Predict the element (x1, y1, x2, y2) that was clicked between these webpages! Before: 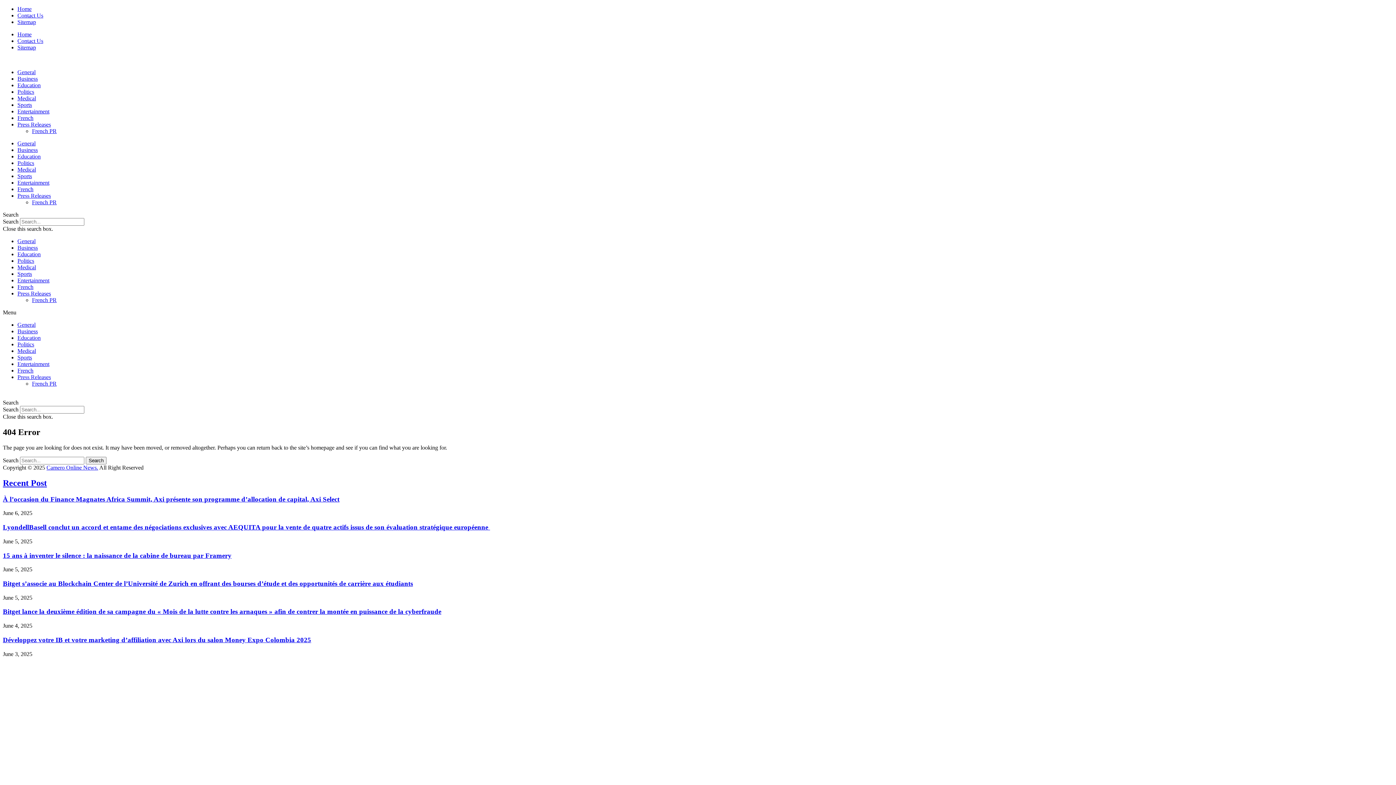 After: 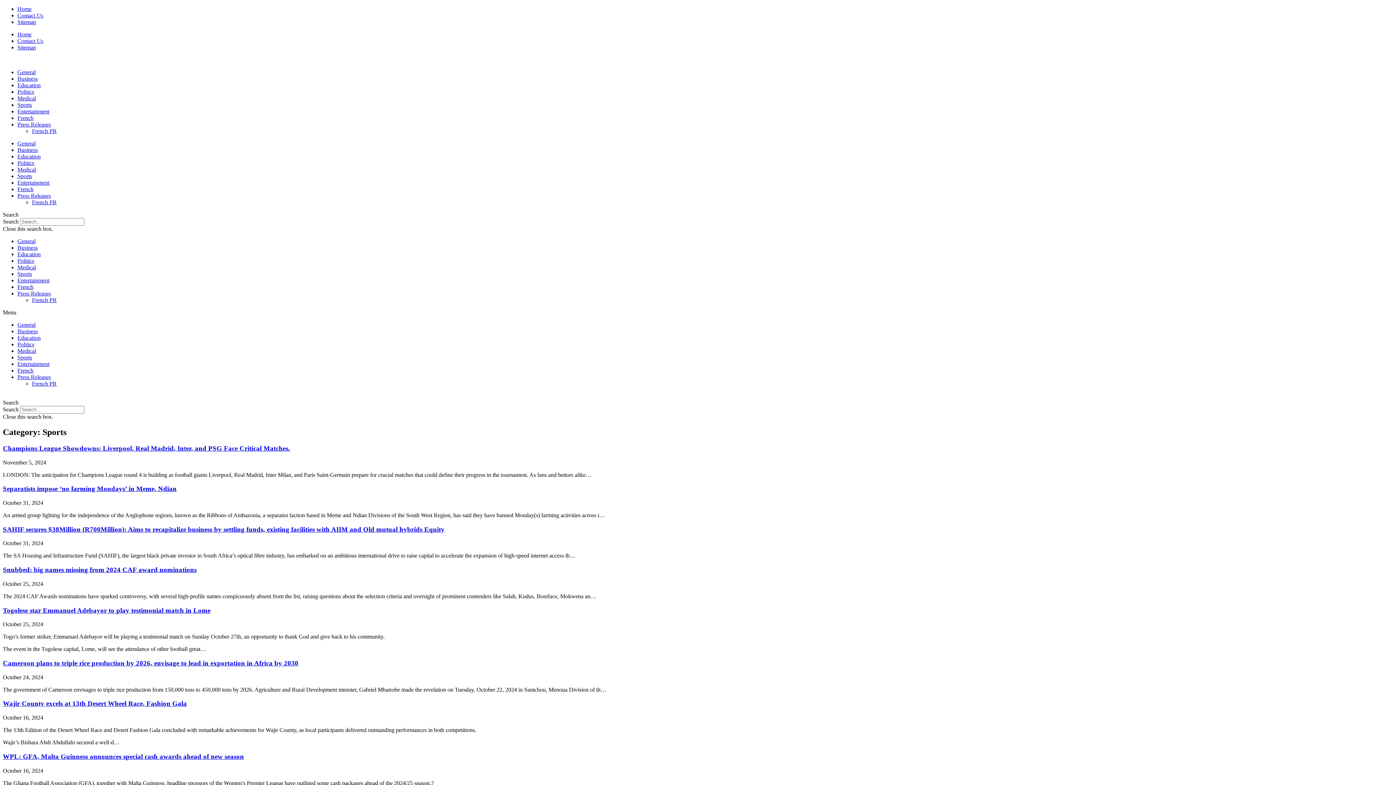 Action: label: Sports bbox: (17, 354, 32, 360)